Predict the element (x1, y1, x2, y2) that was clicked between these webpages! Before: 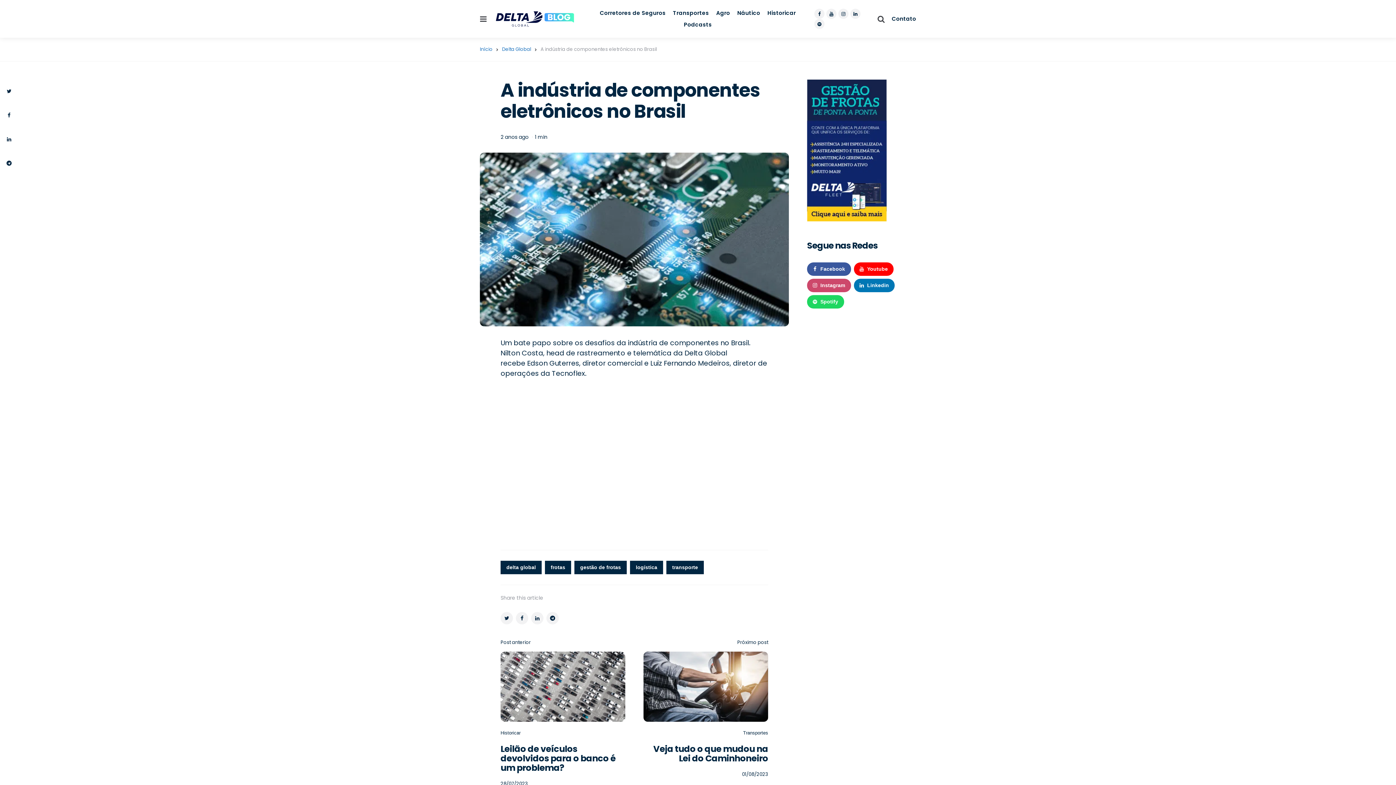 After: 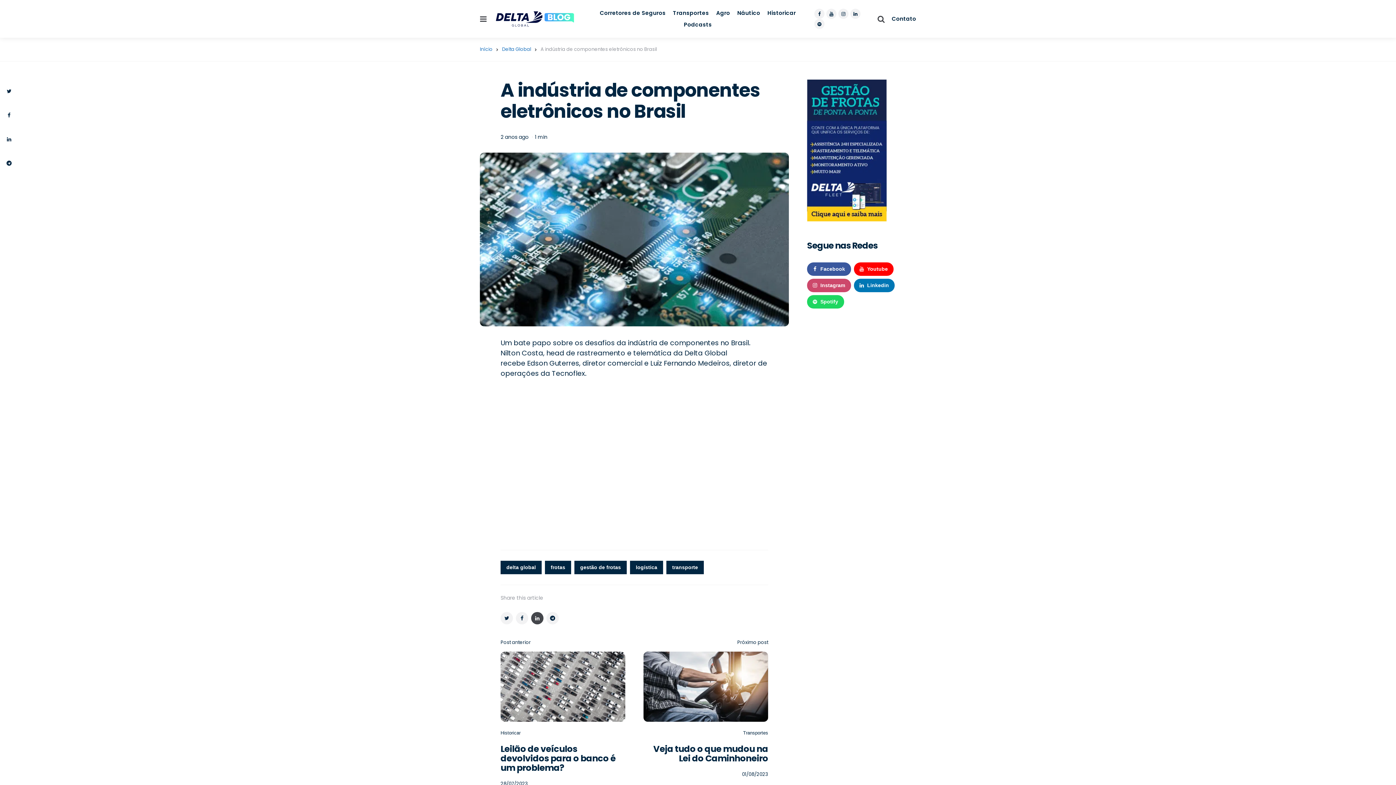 Action: bbox: (531, 612, 543, 624)